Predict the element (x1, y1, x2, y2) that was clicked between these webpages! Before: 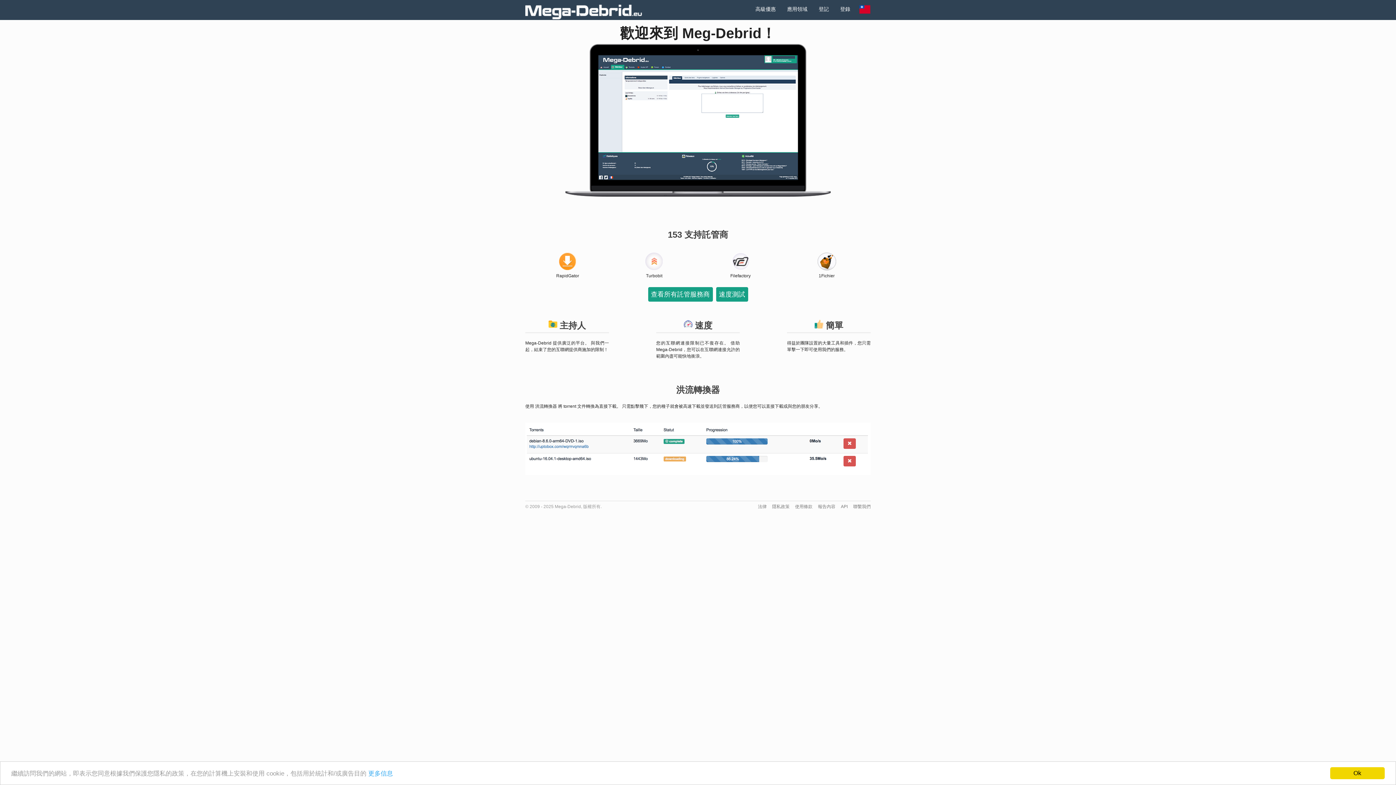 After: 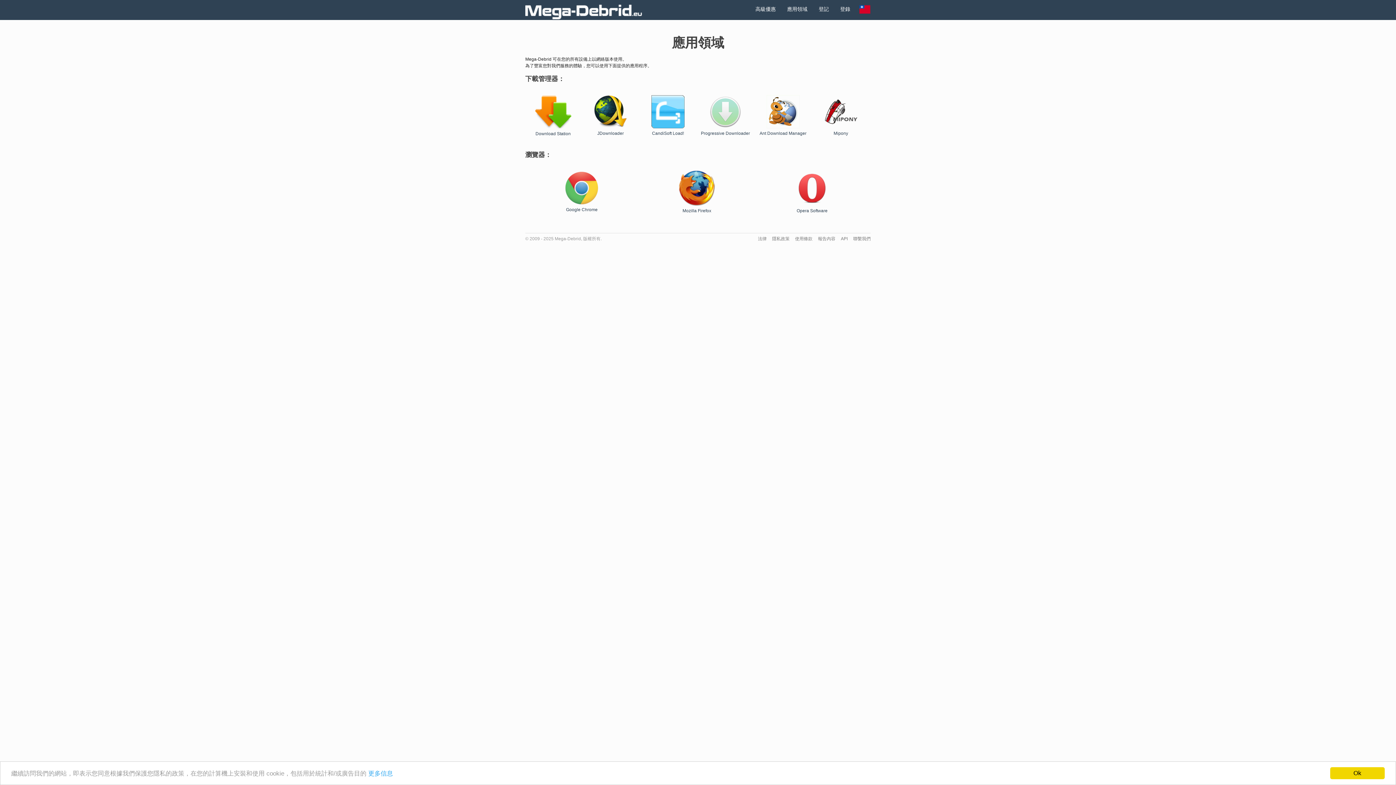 Action: bbox: (783, -1, 811, 20) label: 應用領域